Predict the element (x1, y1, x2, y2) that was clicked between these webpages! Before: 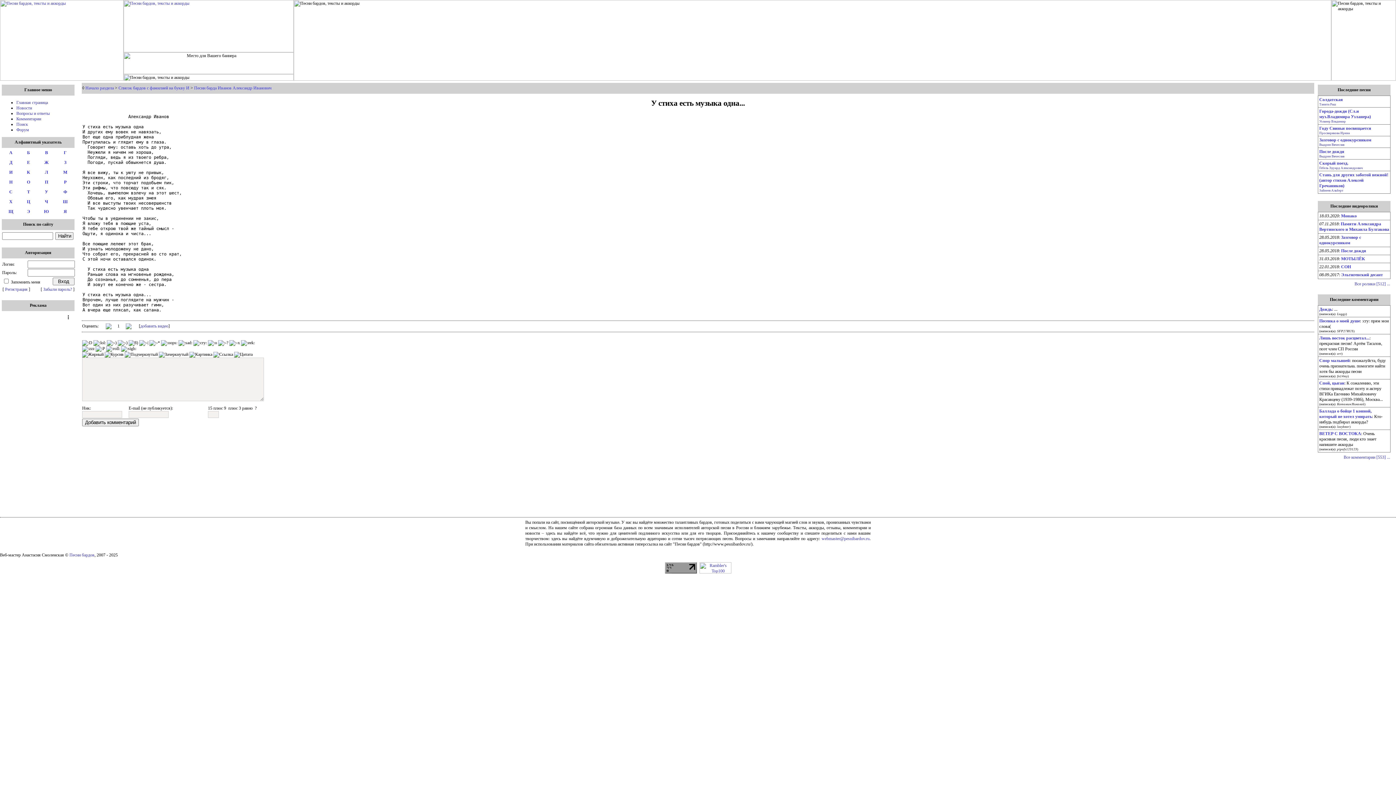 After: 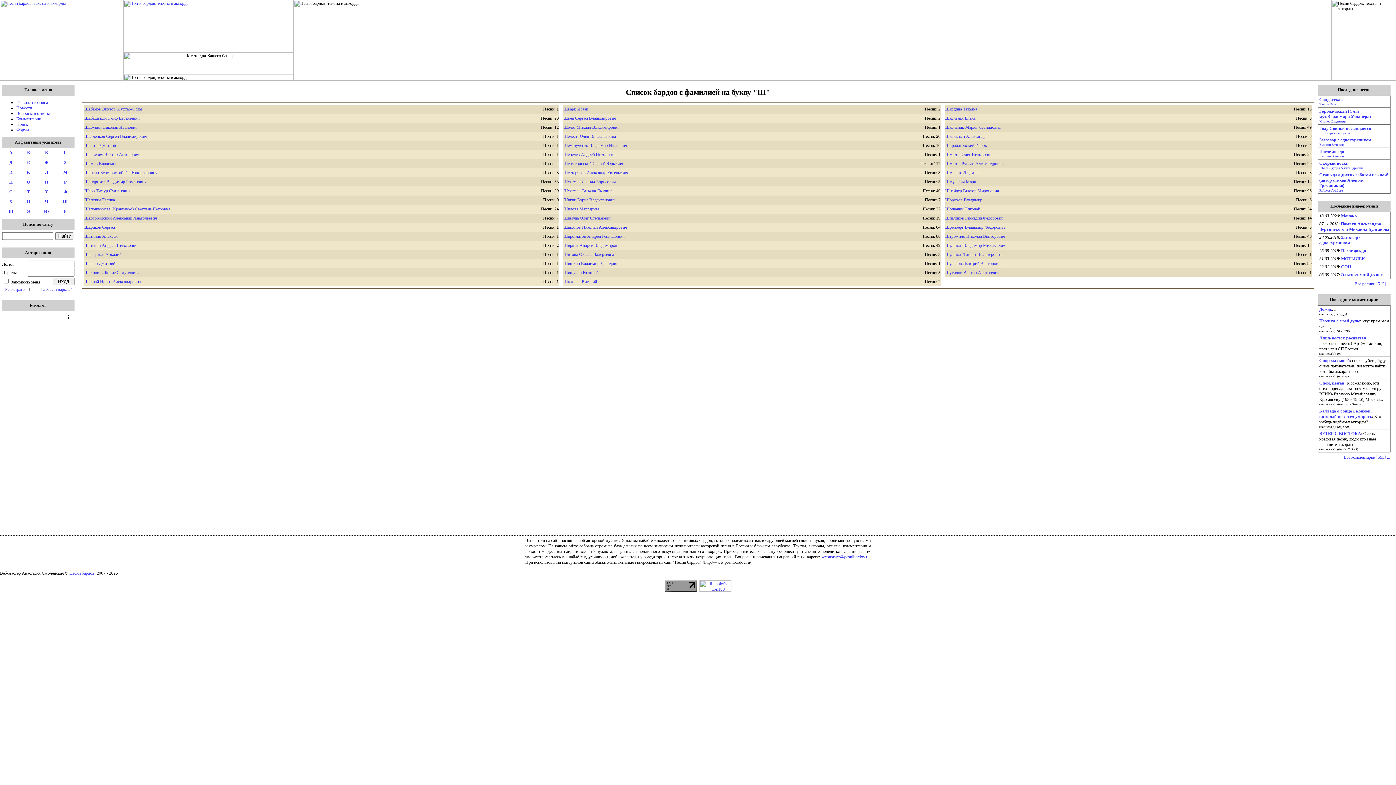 Action: bbox: (56, 199, 74, 204) label: Ш